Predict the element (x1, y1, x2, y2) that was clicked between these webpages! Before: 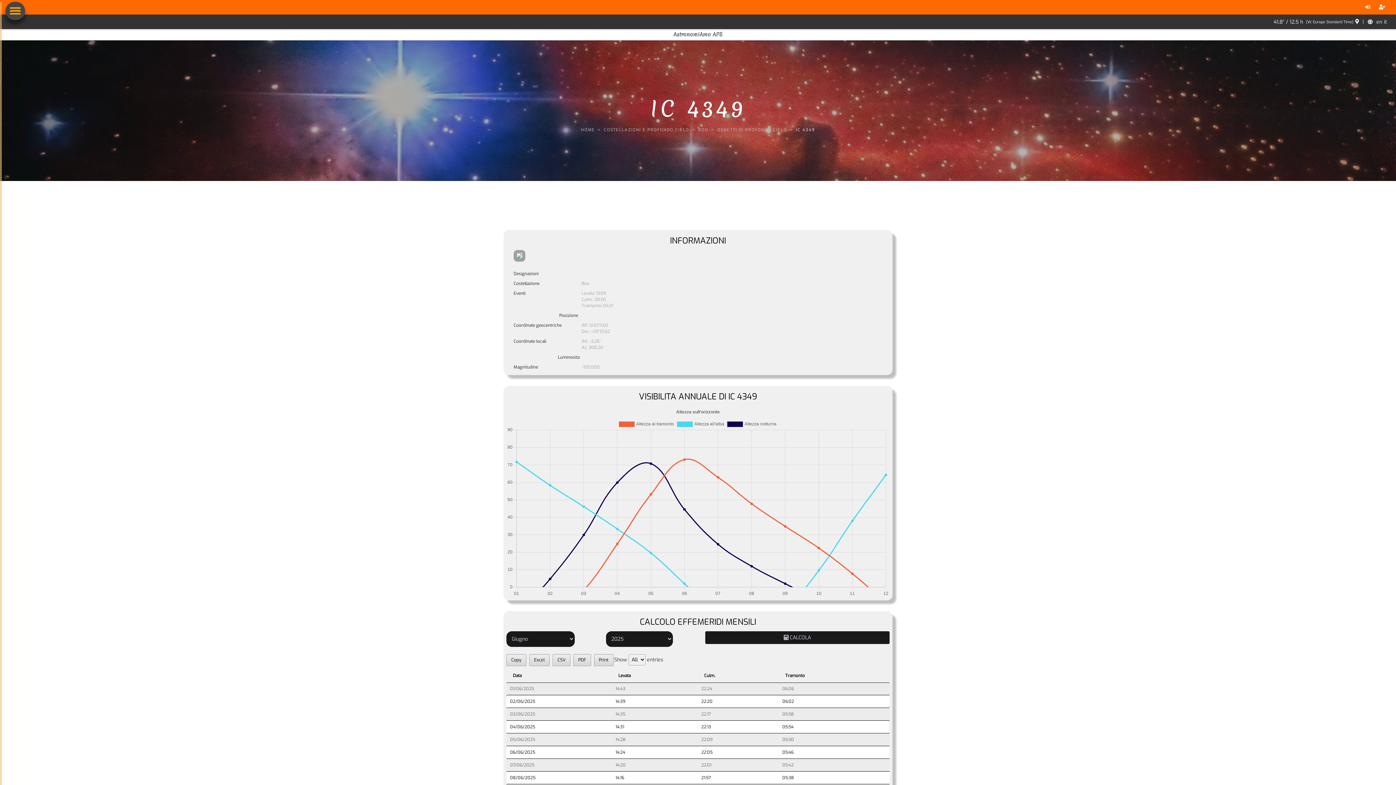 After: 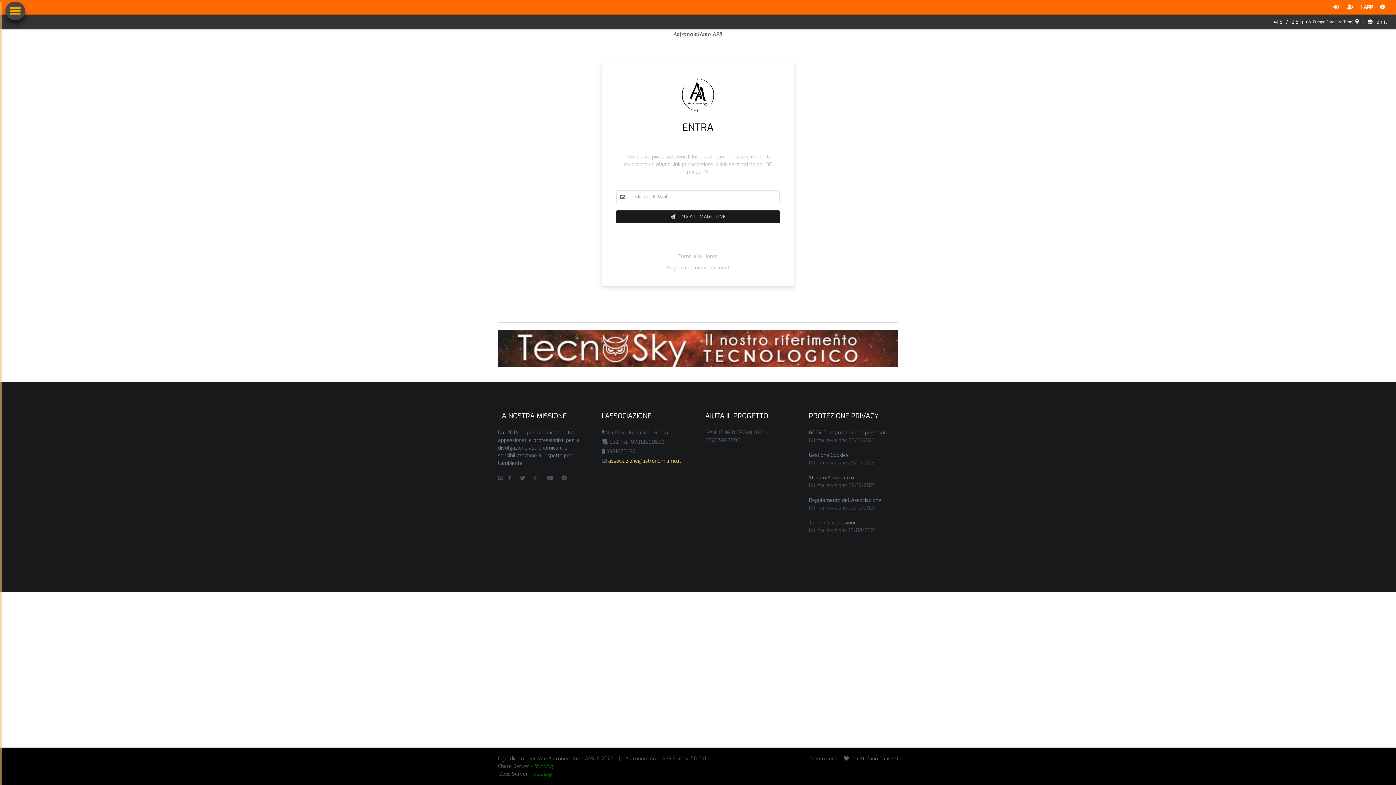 Action: bbox: (1365, 3, 1374, 10)